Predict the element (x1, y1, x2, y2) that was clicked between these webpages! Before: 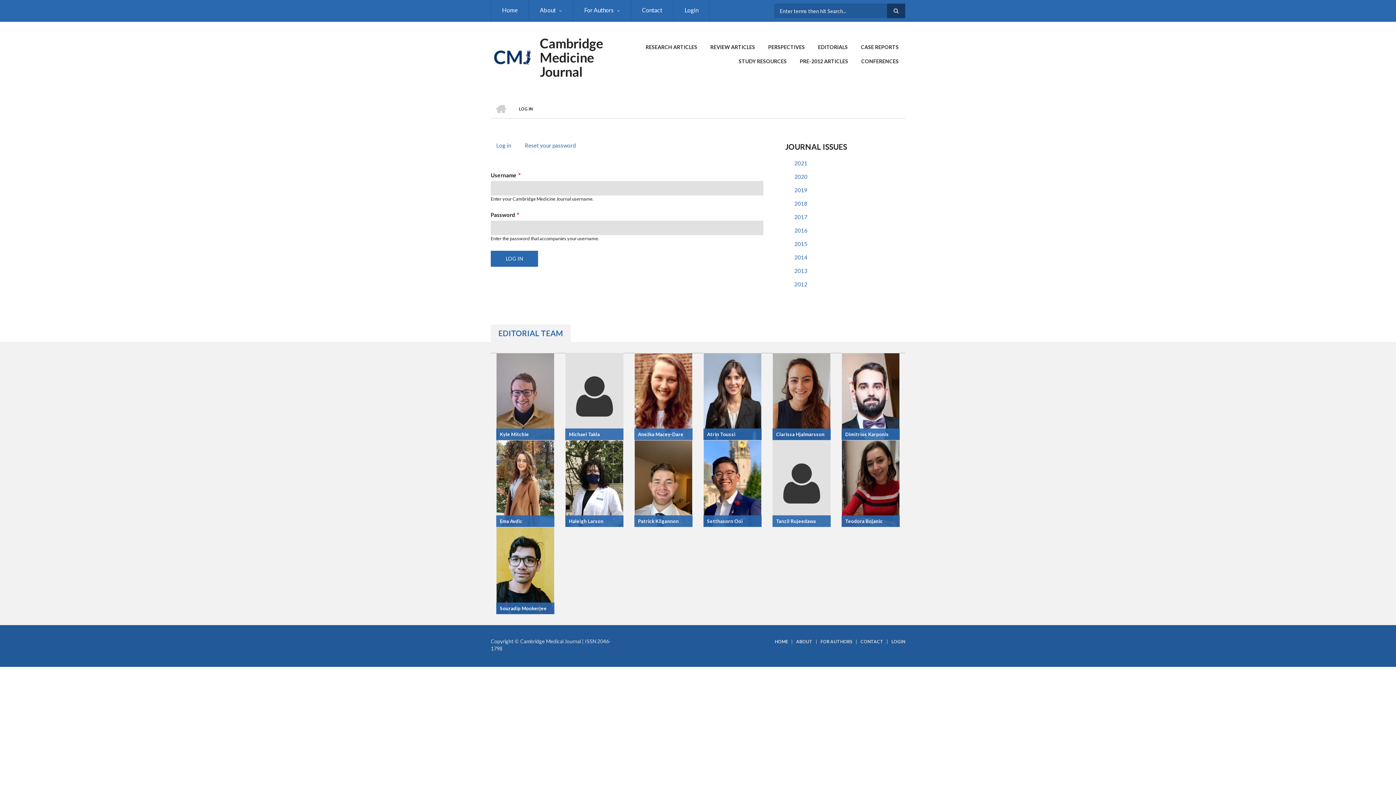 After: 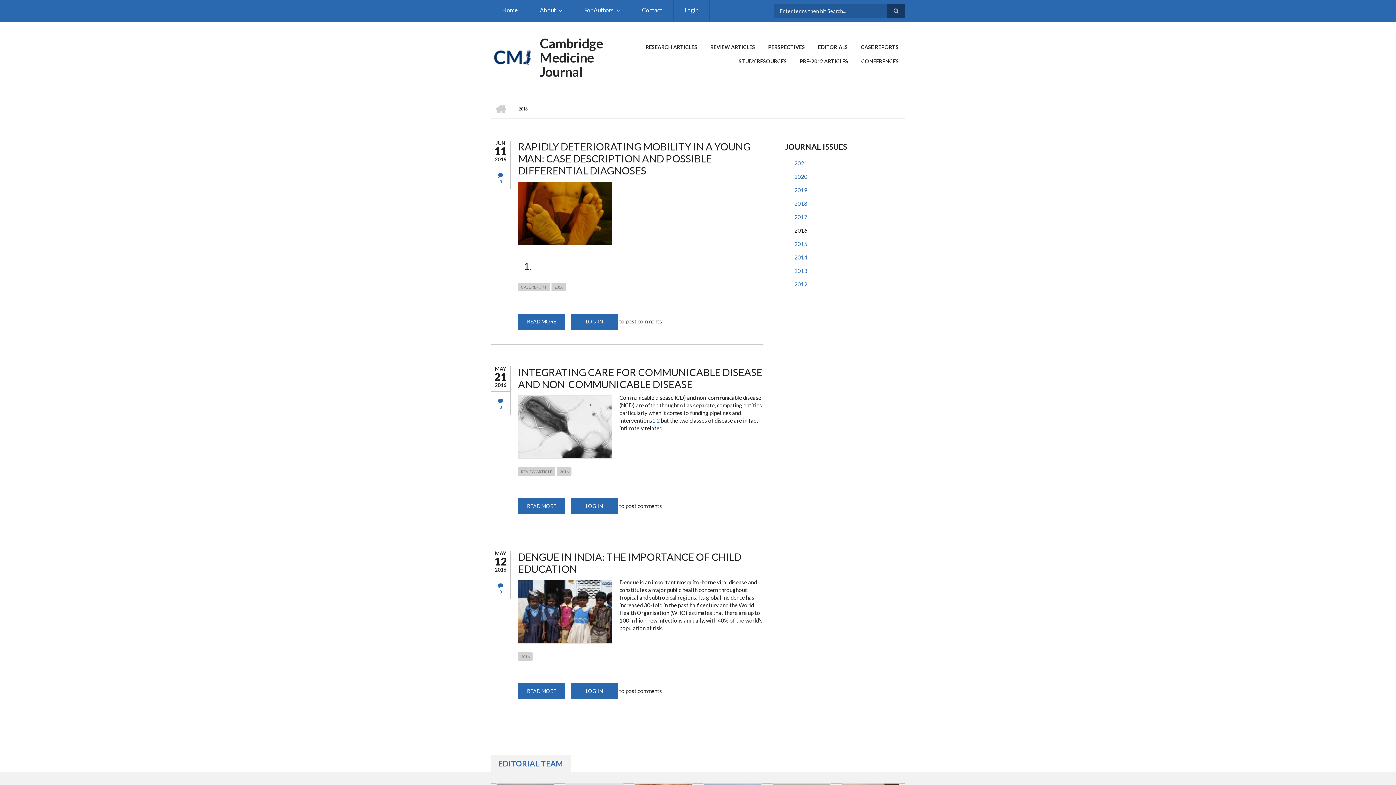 Action: label: 2016 bbox: (785, 224, 905, 237)